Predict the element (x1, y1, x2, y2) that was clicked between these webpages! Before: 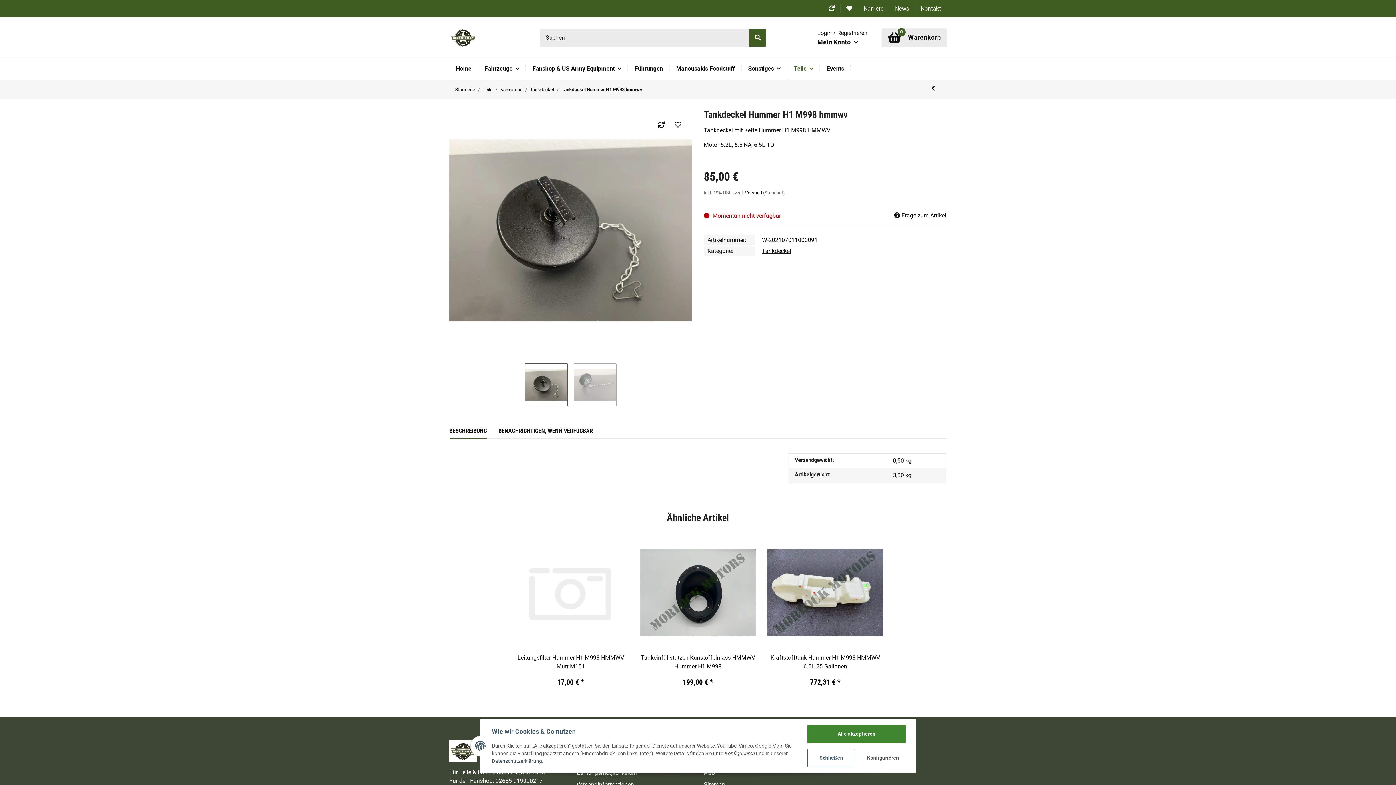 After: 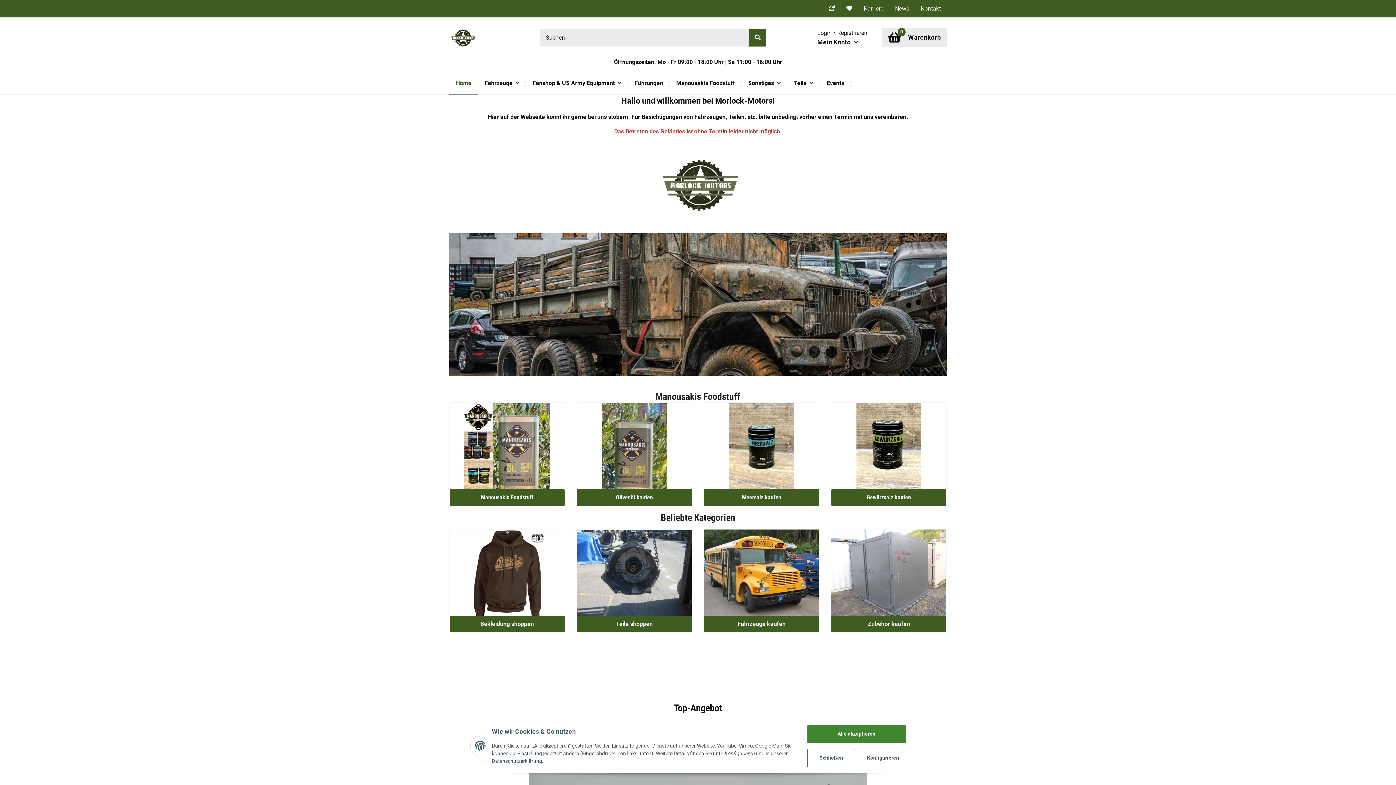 Action: bbox: (449, 23, 477, 52)